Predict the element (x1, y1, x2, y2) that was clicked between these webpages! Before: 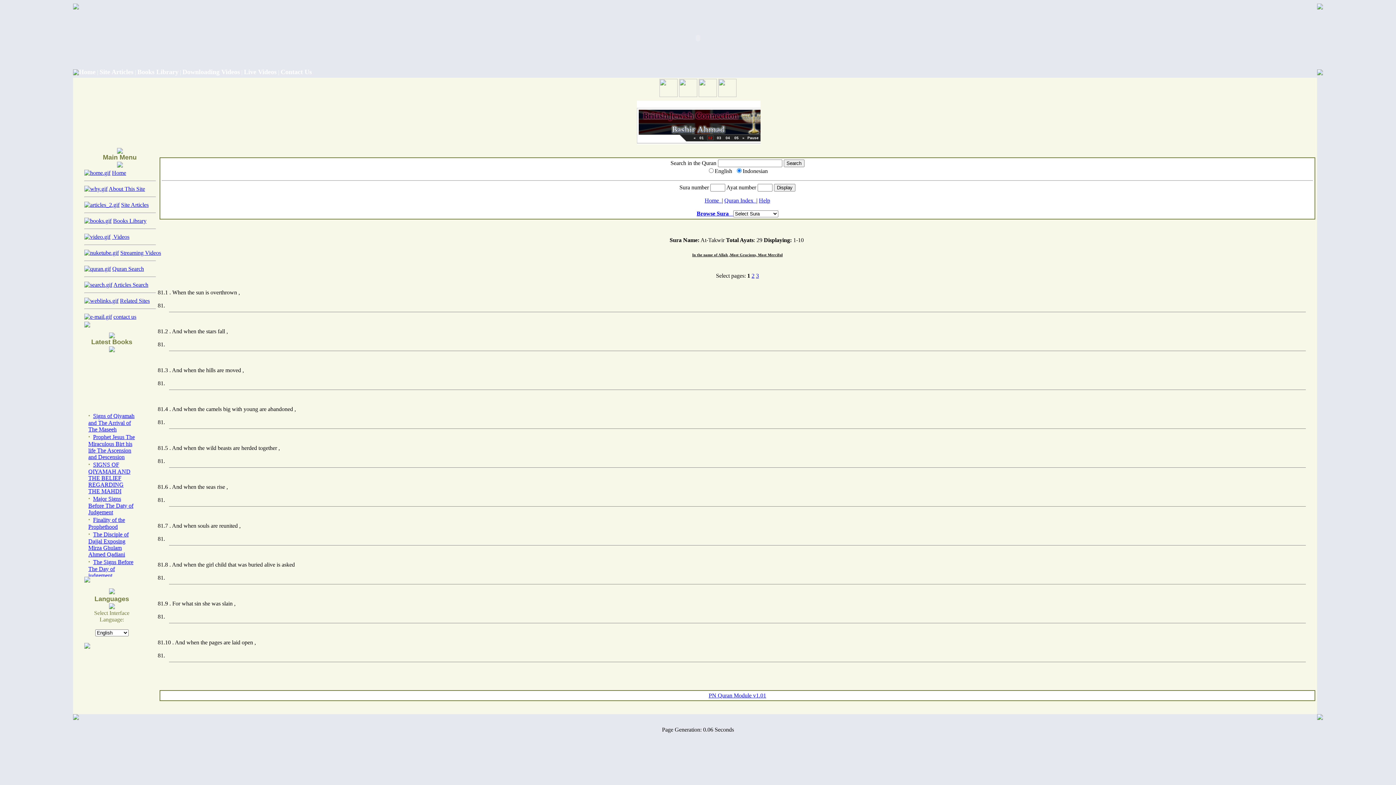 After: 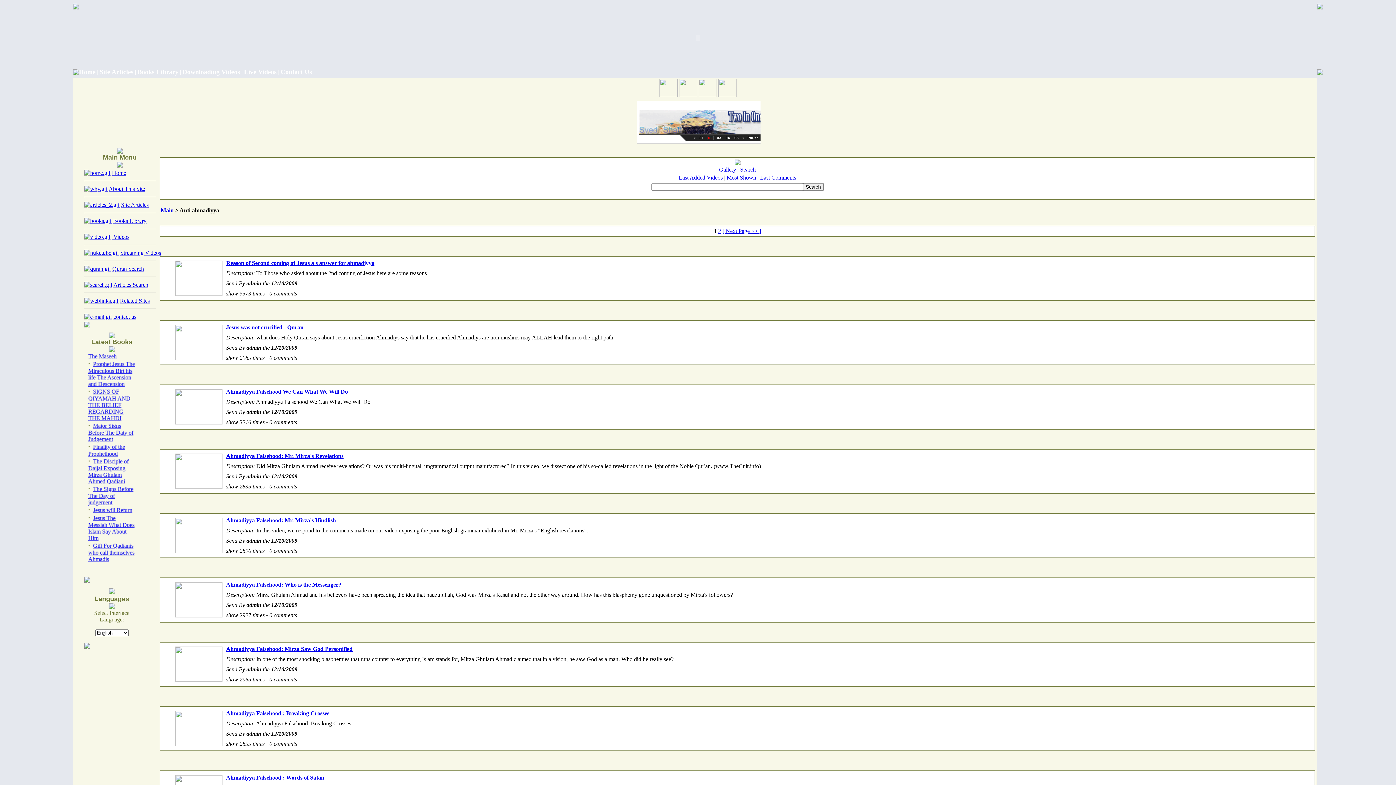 Action: label: Streaming Videos bbox: (120, 249, 161, 256)